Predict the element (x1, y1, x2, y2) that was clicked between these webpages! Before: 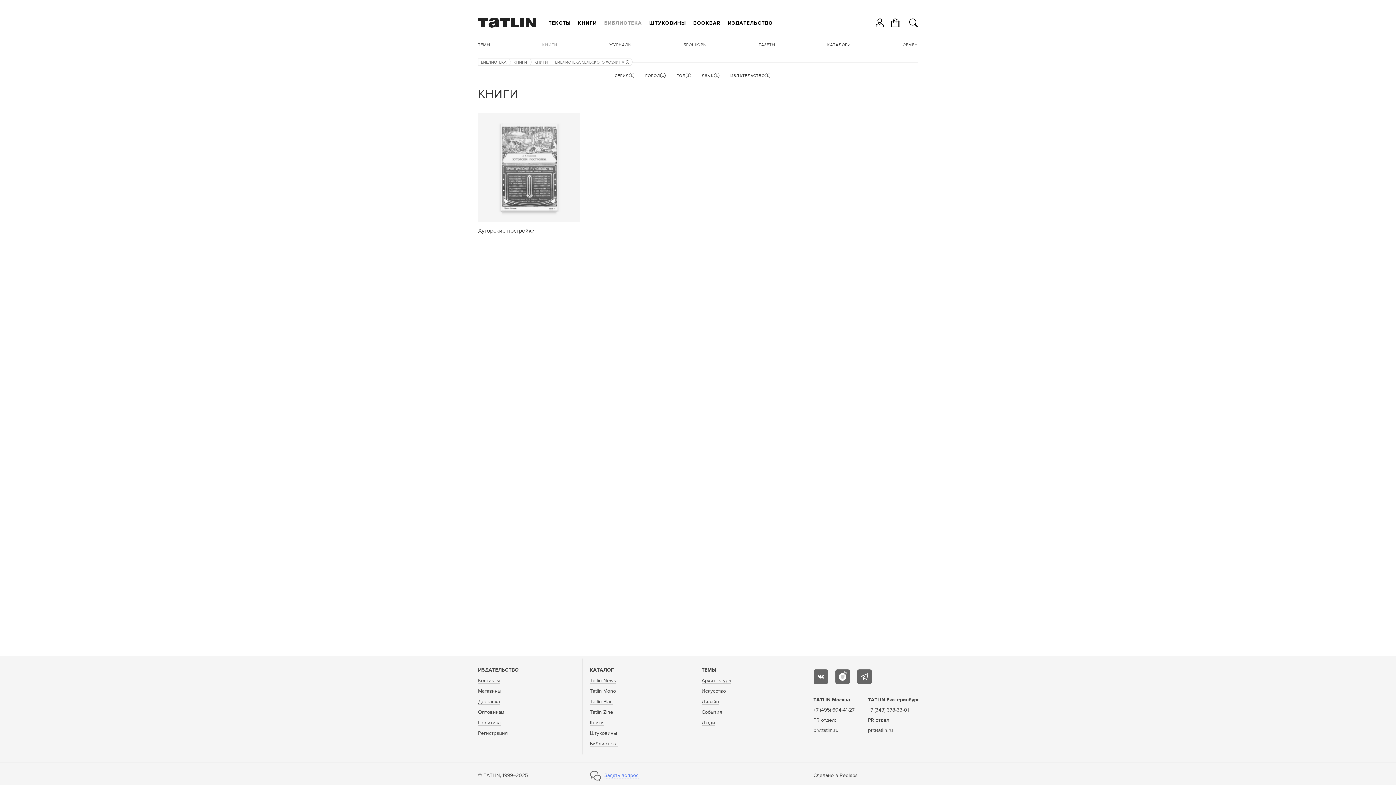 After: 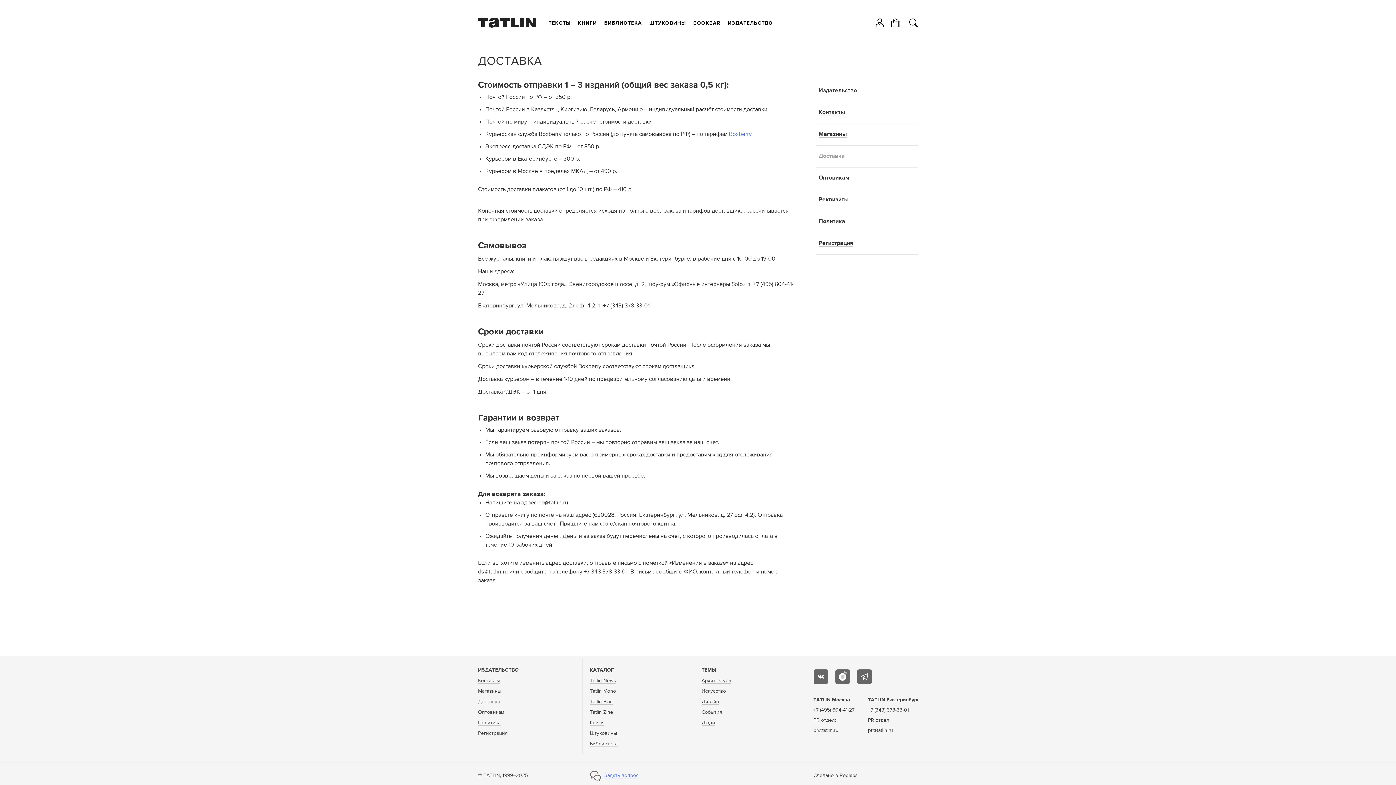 Action: bbox: (478, 699, 500, 705) label: Доставка